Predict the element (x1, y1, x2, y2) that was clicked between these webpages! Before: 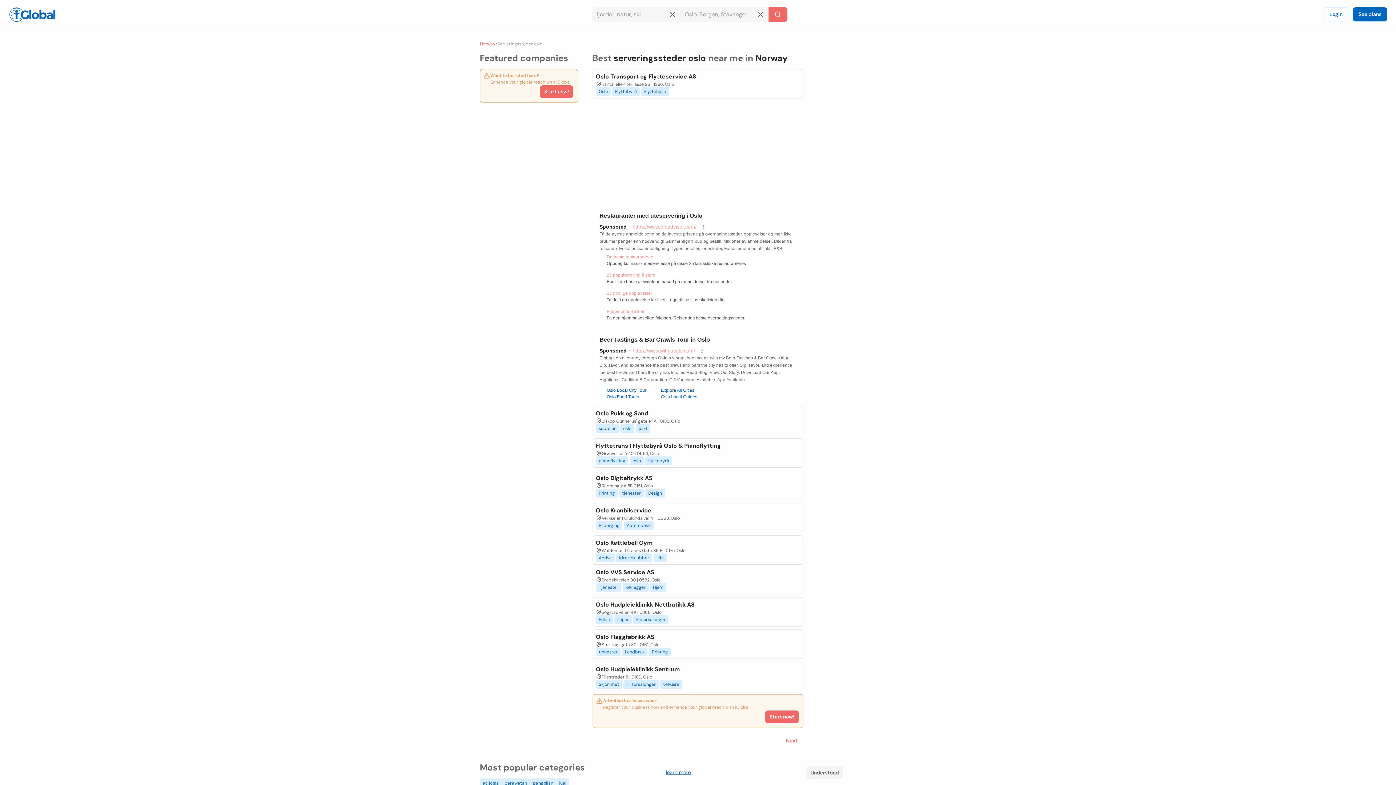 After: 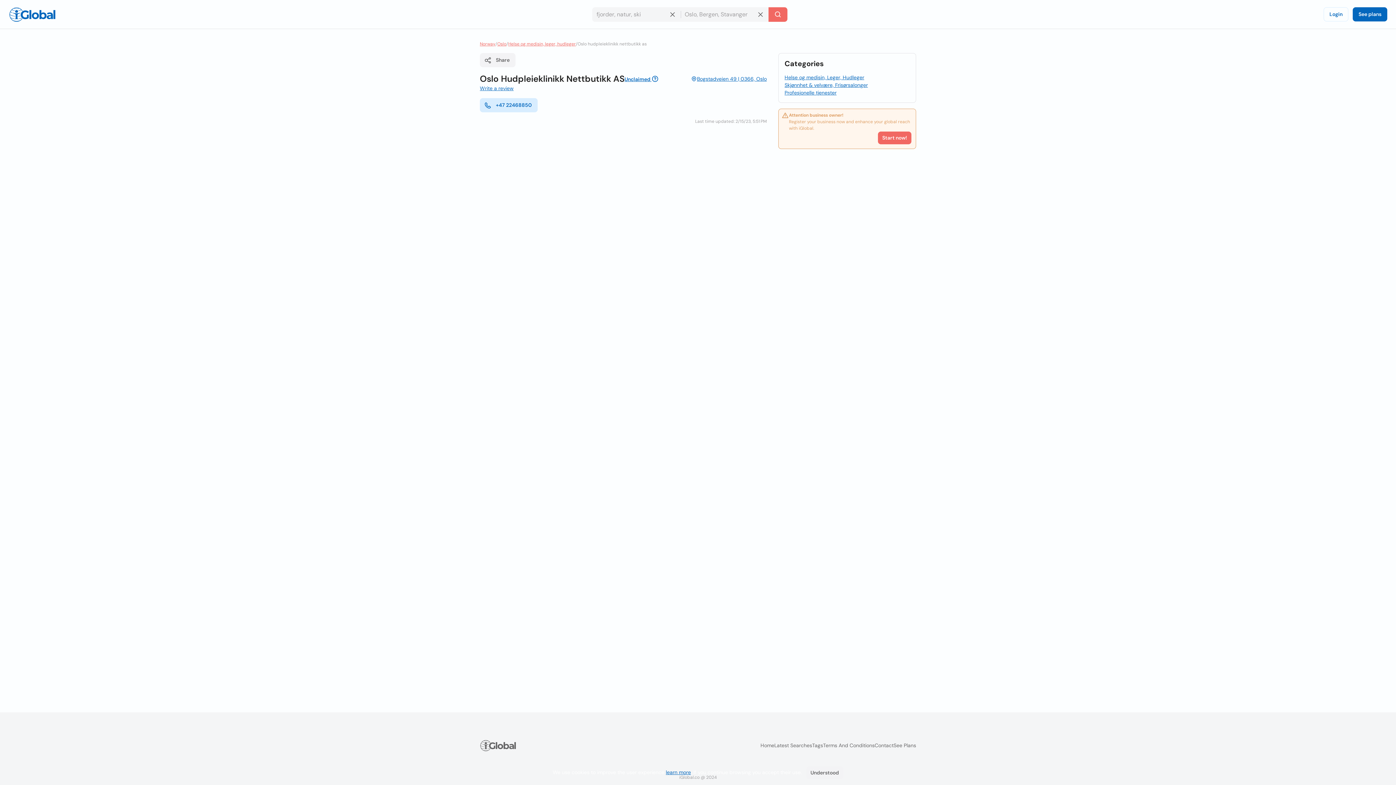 Action: label: Oslo Hudpleieklinikk Nettbutikk AS bbox: (595, 600, 694, 609)